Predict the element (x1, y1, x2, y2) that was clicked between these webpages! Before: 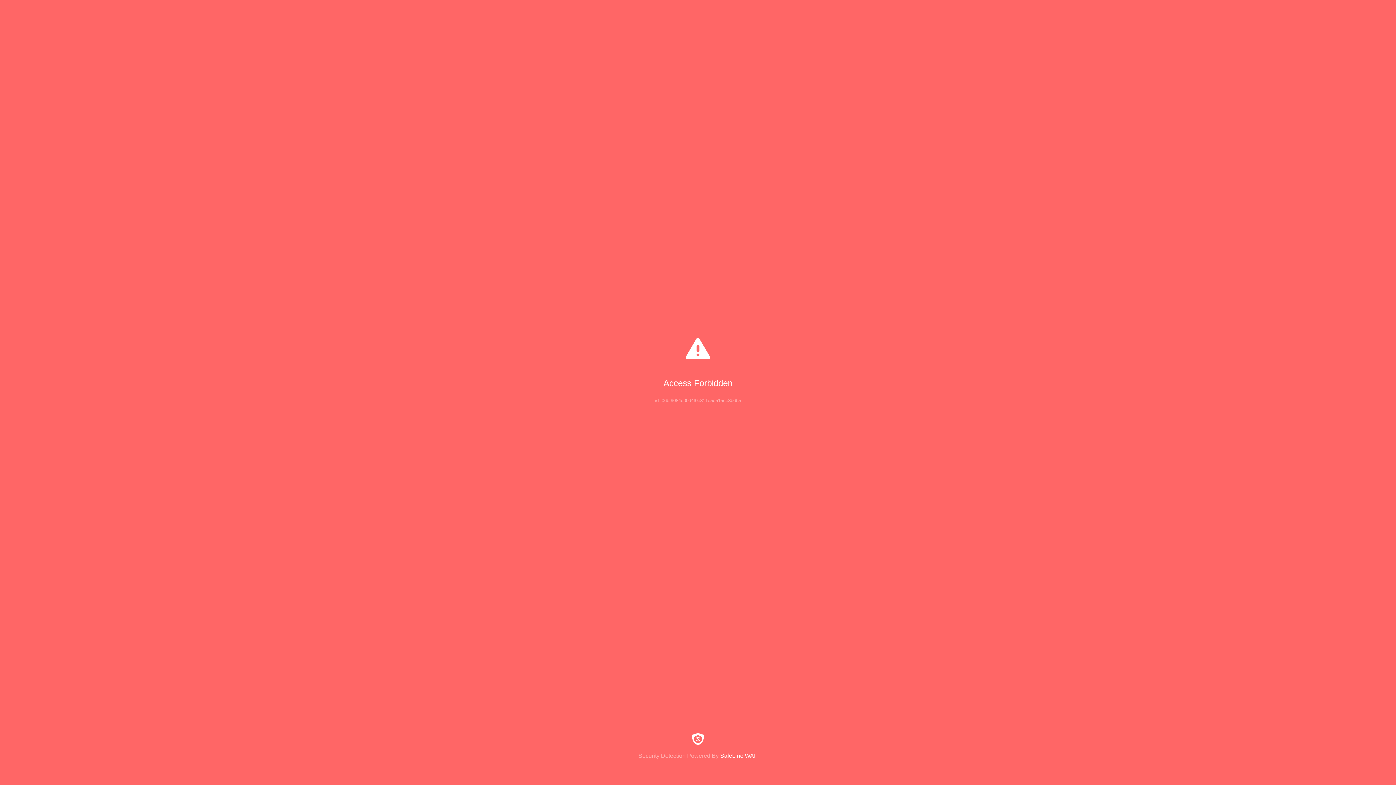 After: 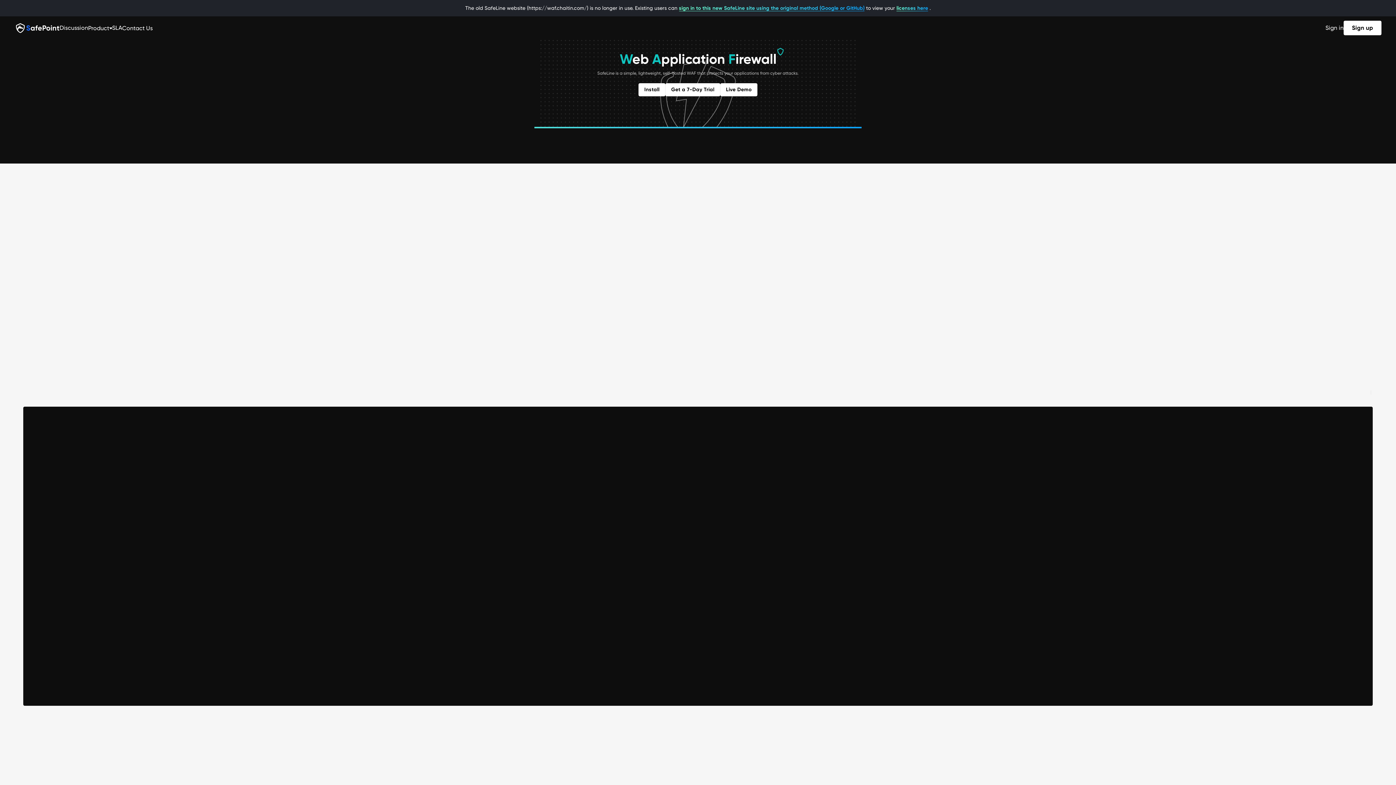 Action: label: Security Detection Powered By SafeLine WAF bbox: (0, 733, 1396, 759)